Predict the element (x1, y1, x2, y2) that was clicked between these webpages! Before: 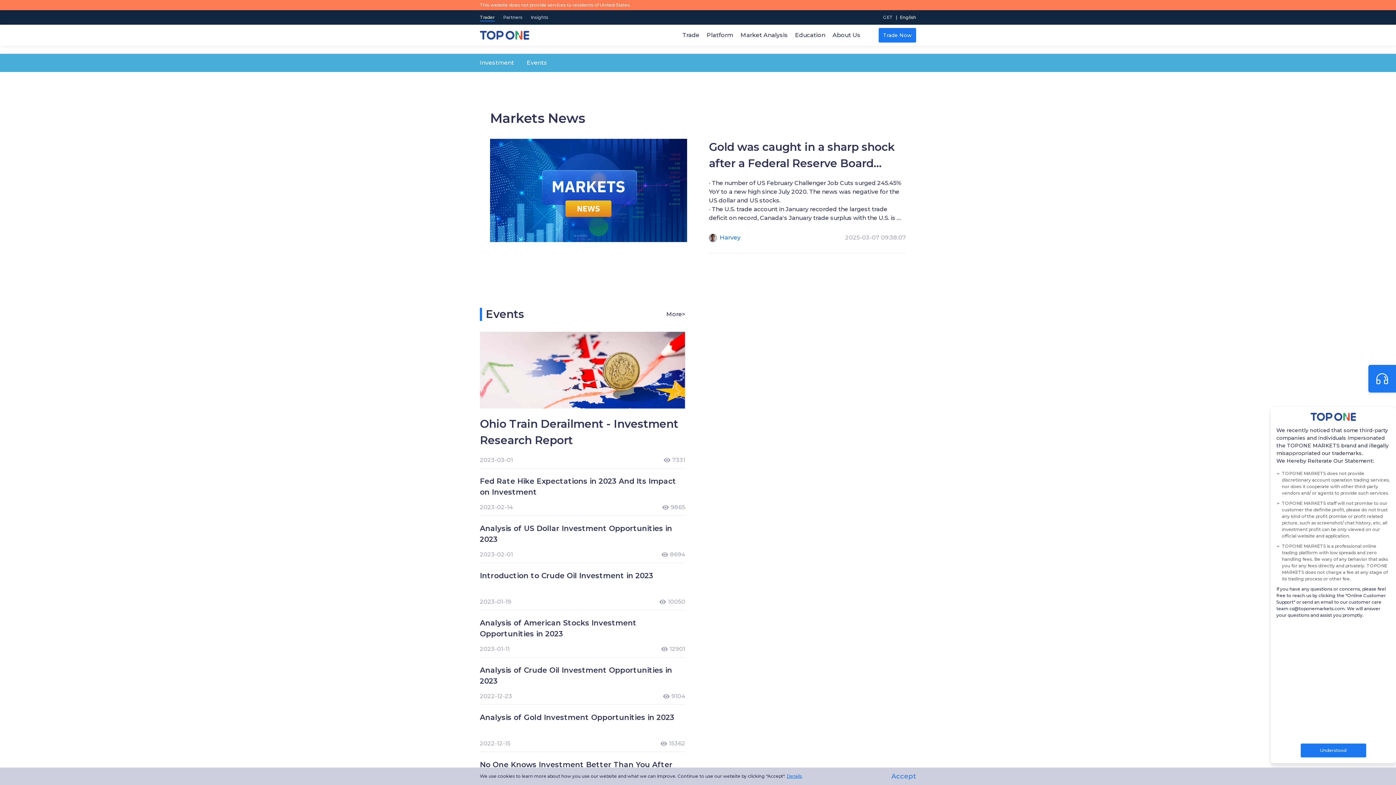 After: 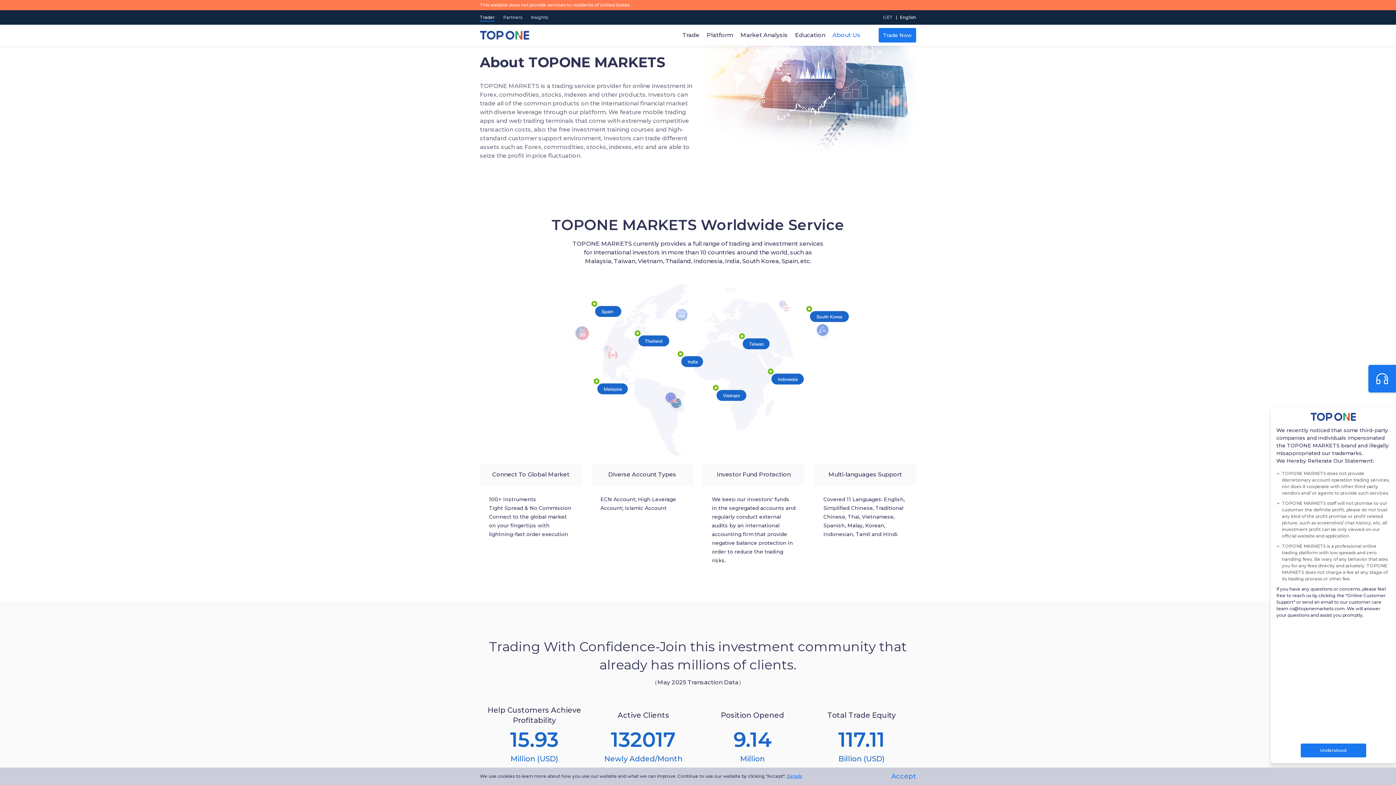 Action: bbox: (832, 31, 860, 38) label: About Us